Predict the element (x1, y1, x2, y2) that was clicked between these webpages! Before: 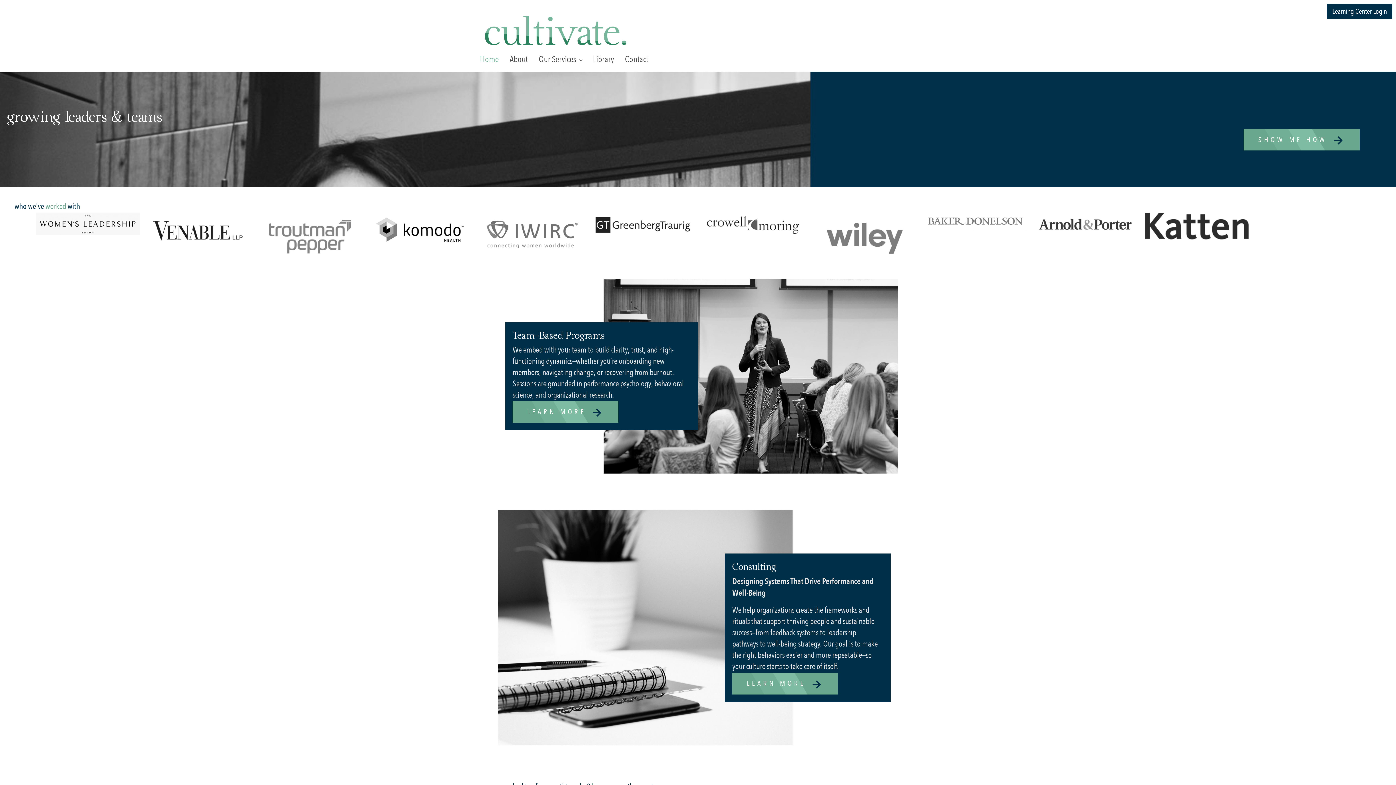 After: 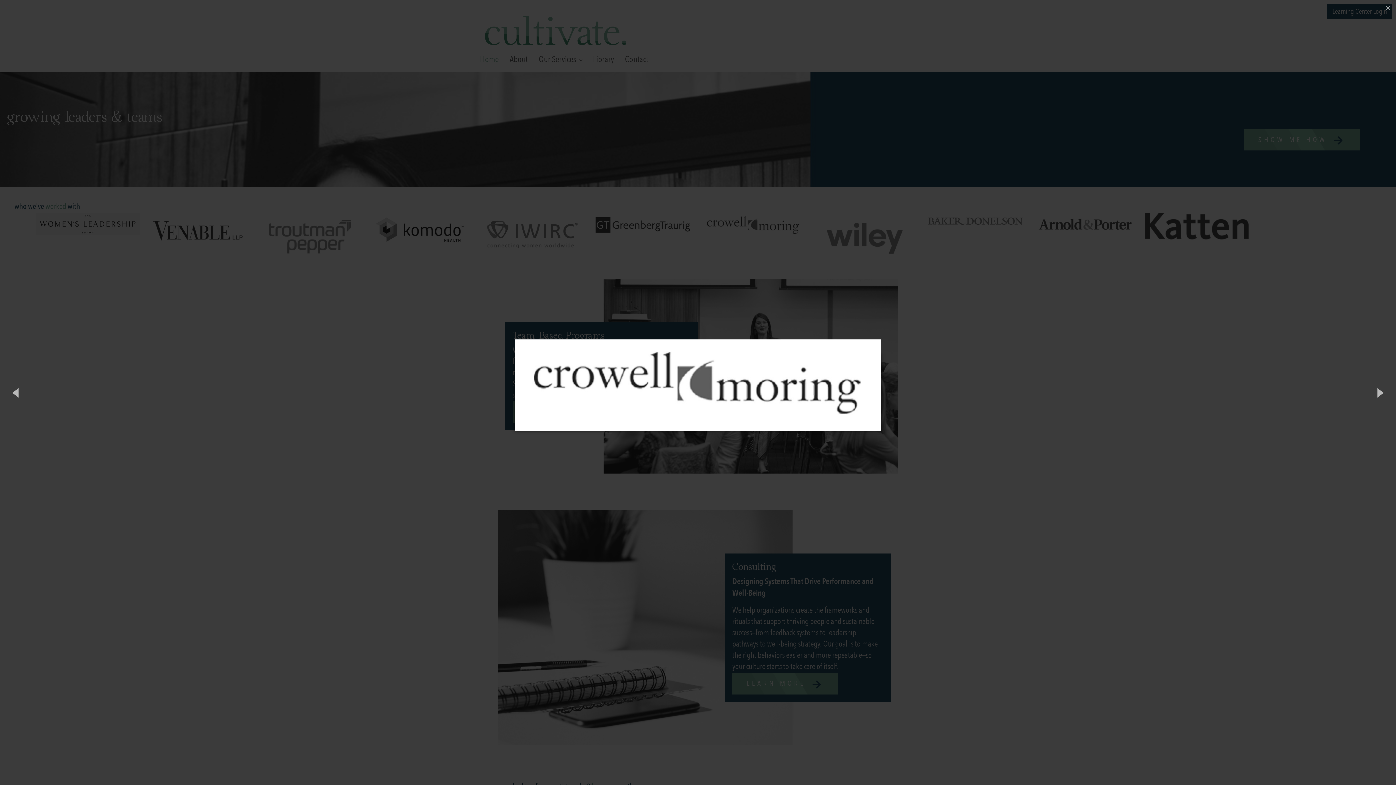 Action: bbox: (701, 234, 805, 240)